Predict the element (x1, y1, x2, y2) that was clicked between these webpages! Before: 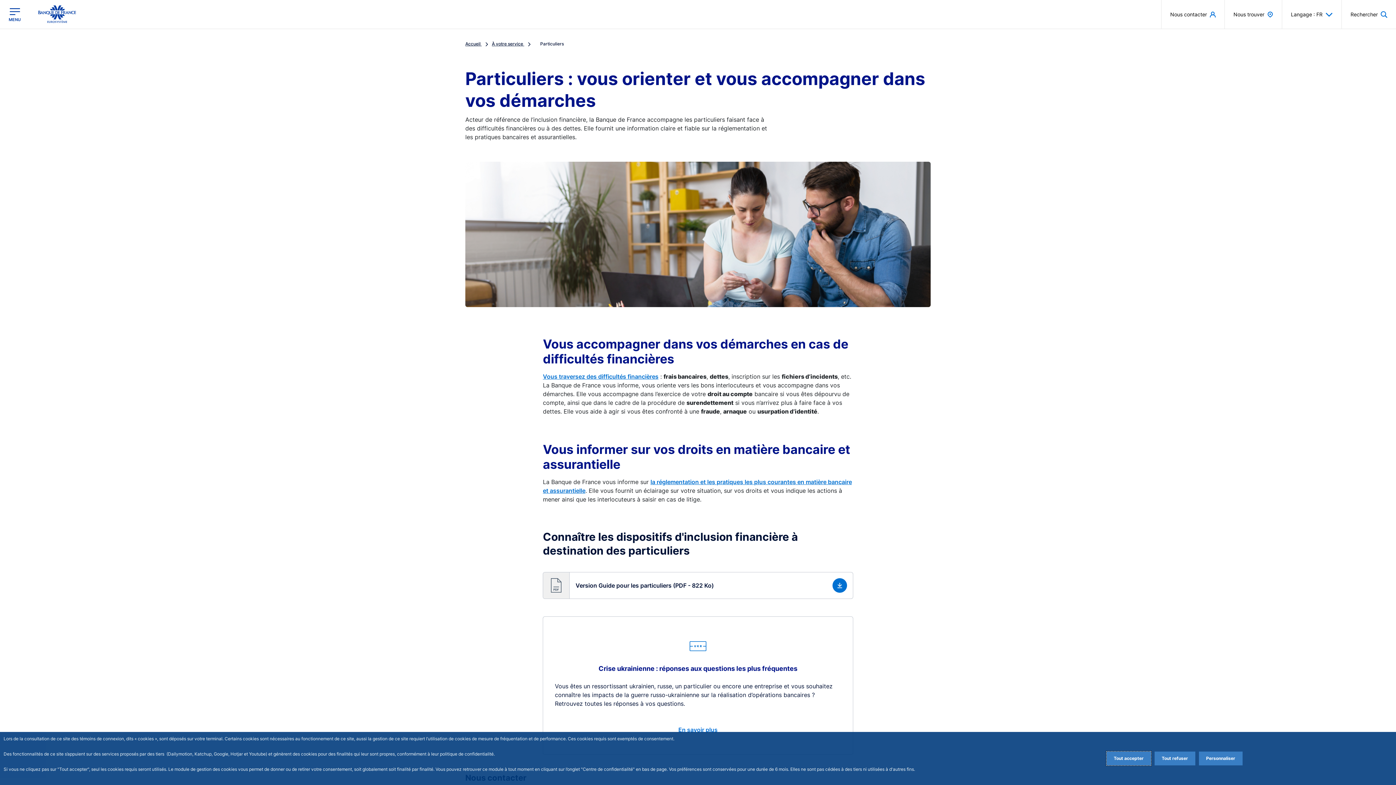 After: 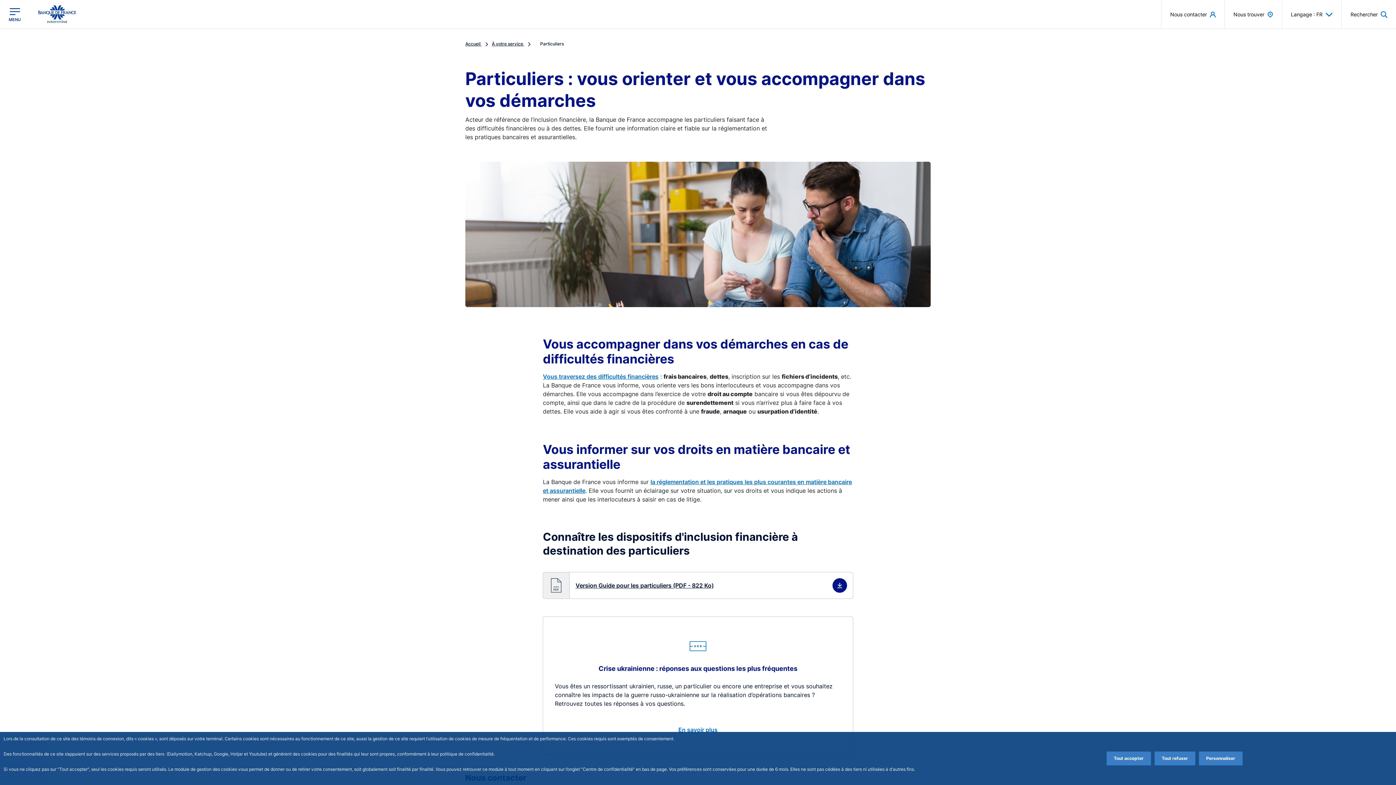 Action: bbox: (543, 572, 853, 599) label: Télécharger